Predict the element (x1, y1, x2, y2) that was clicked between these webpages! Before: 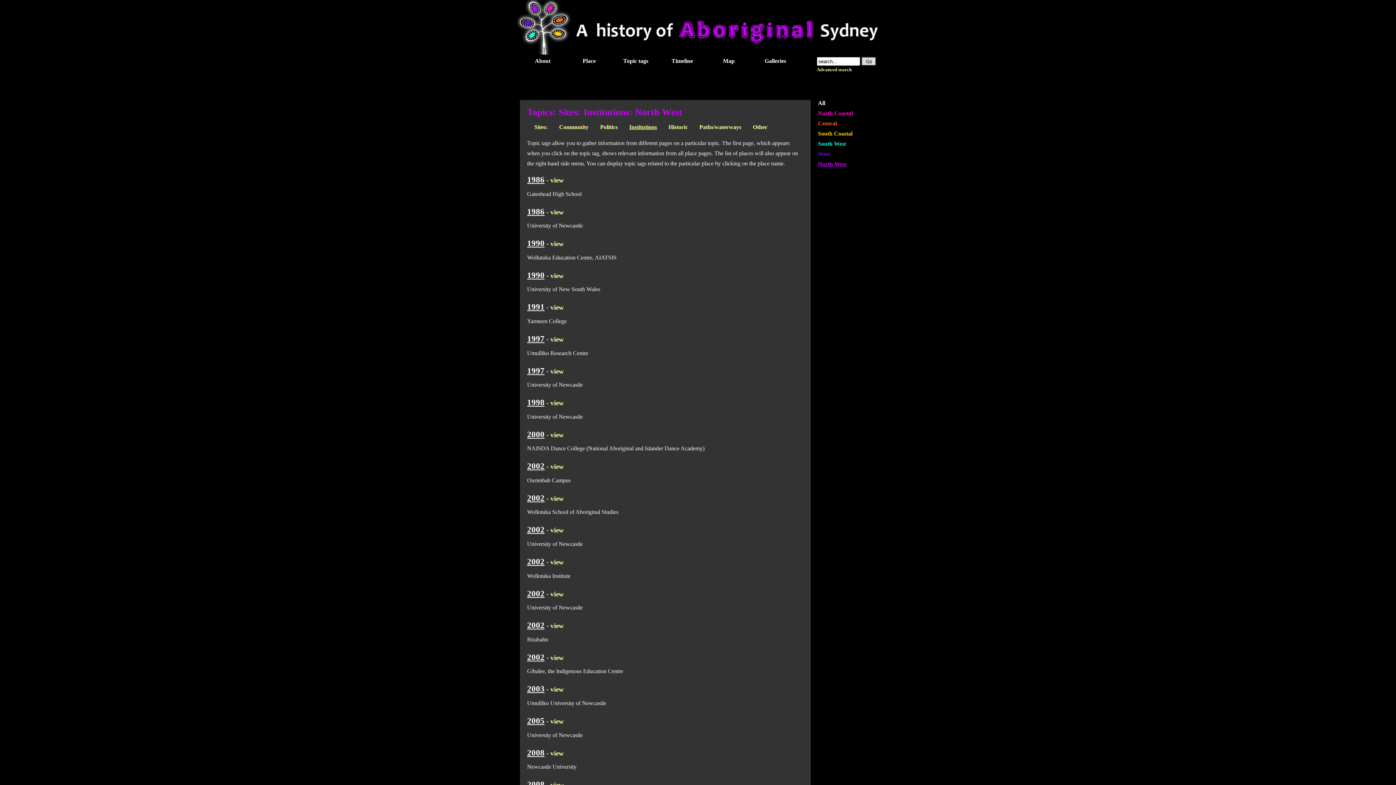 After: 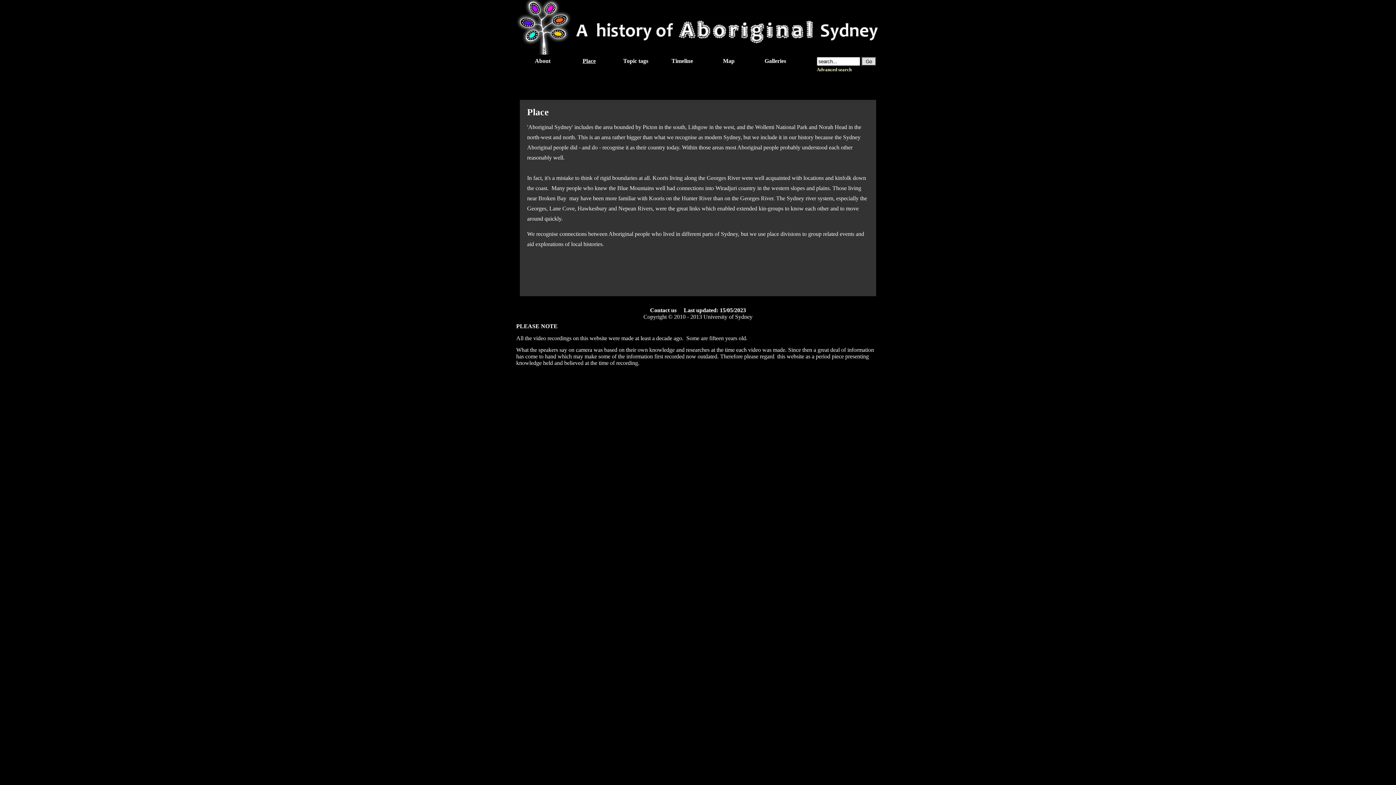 Action: bbox: (562, 56, 609, 66) label: Place